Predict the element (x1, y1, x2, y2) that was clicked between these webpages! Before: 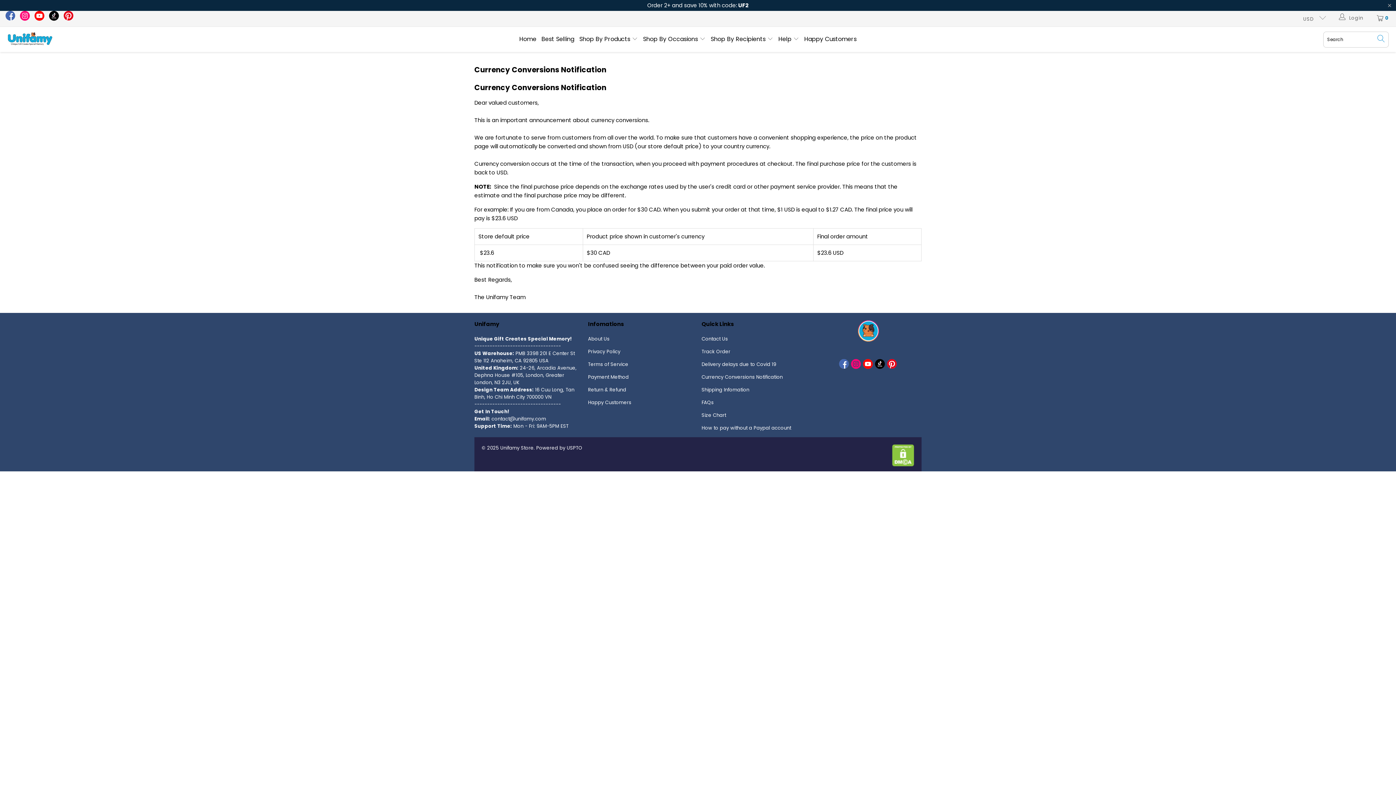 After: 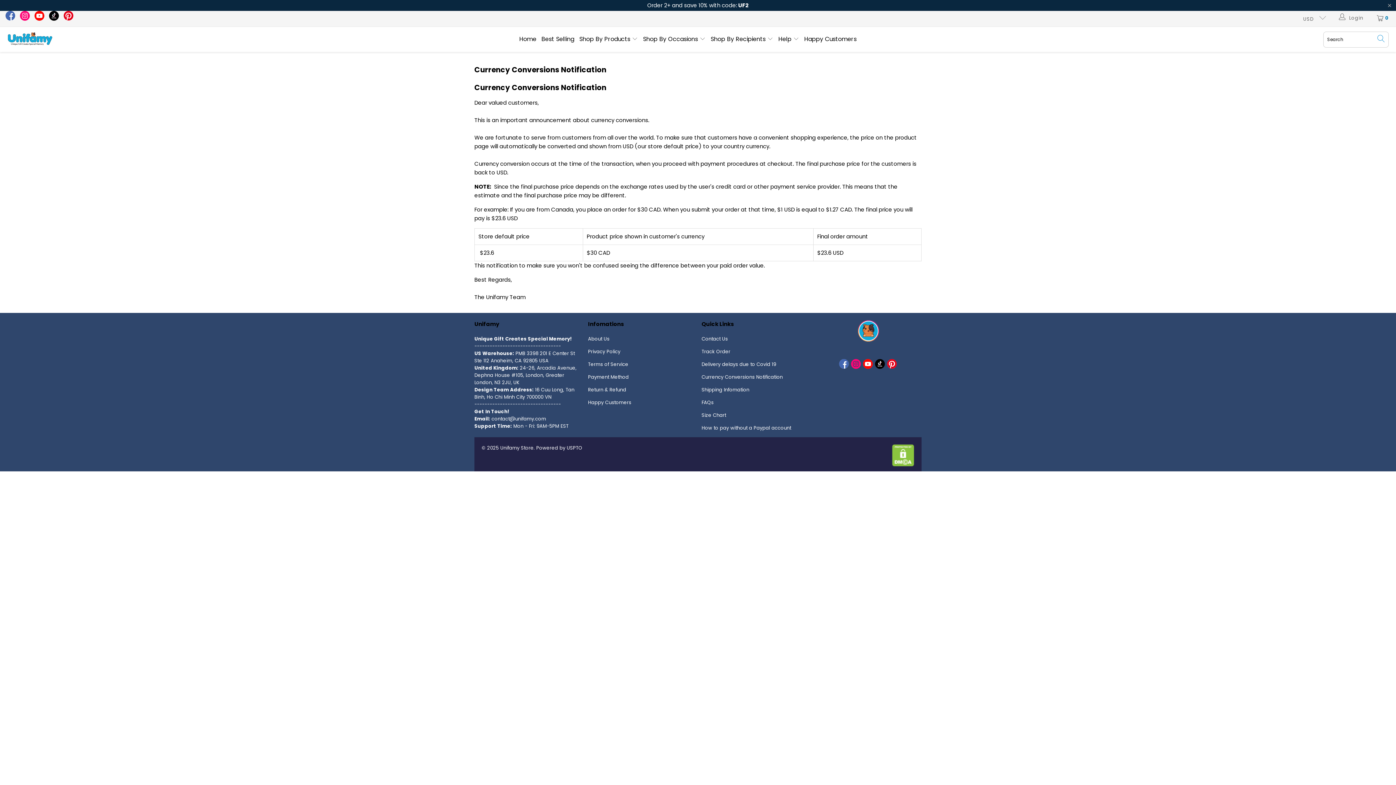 Action: bbox: (34, 15, 44, 22)